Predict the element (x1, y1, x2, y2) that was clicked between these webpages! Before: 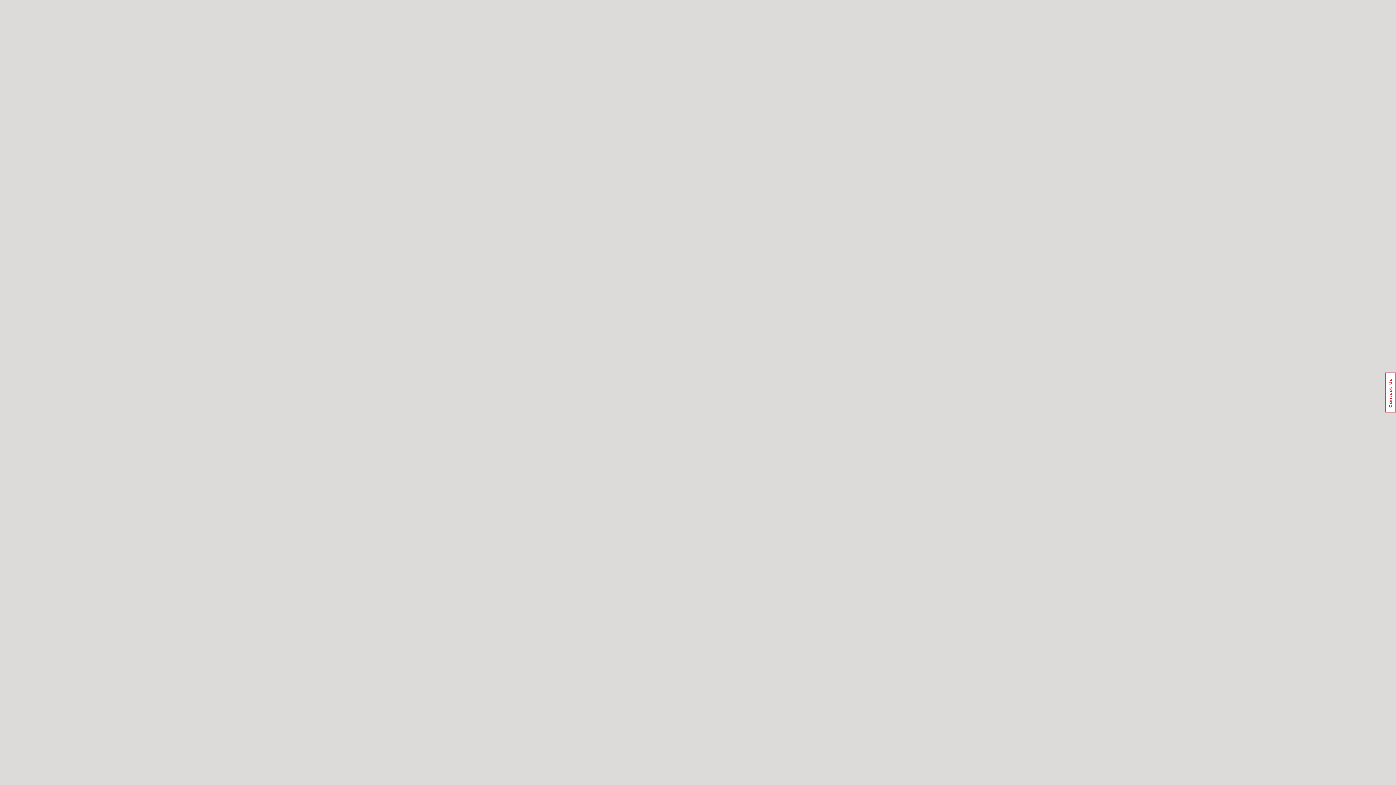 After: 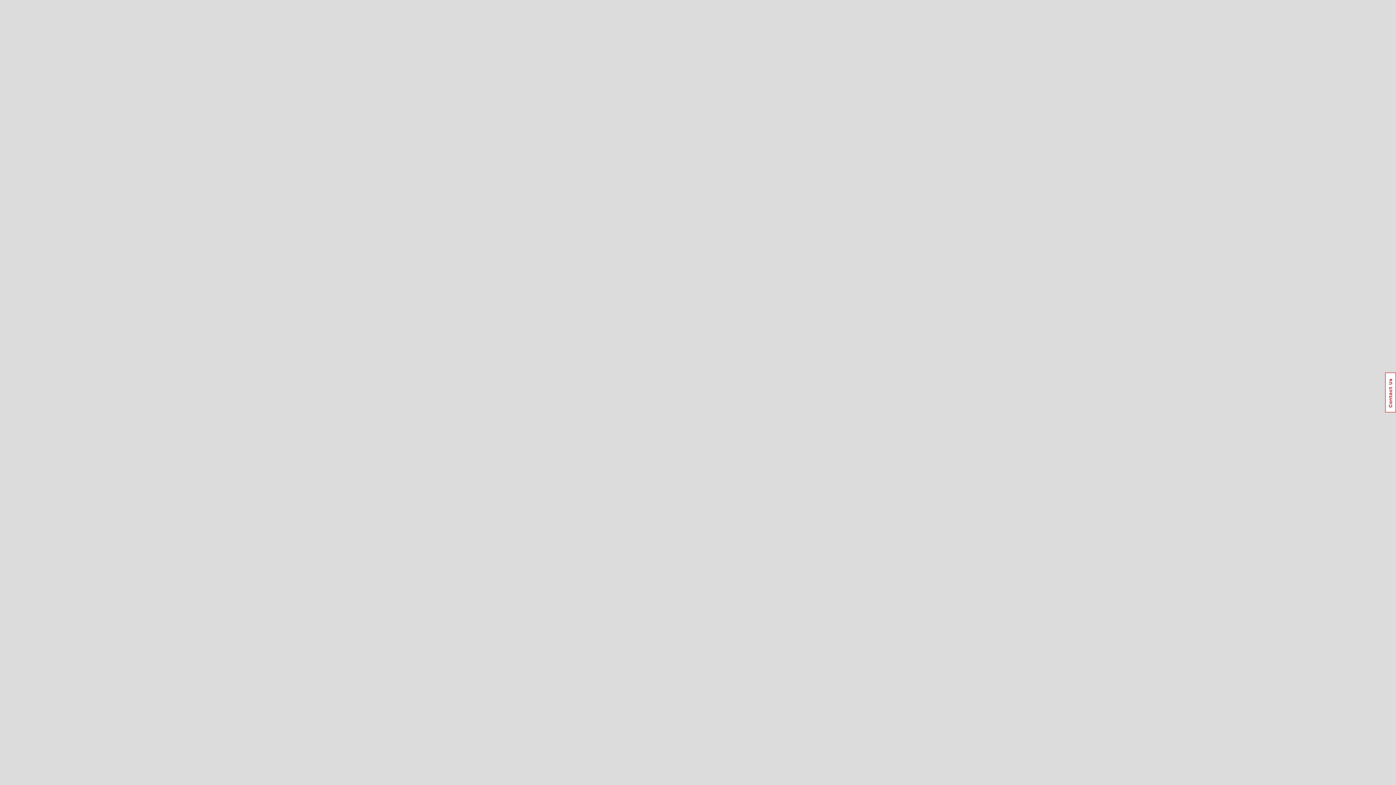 Action: label: Usabilla Feedback Button bbox: (1385, 372, 1396, 412)